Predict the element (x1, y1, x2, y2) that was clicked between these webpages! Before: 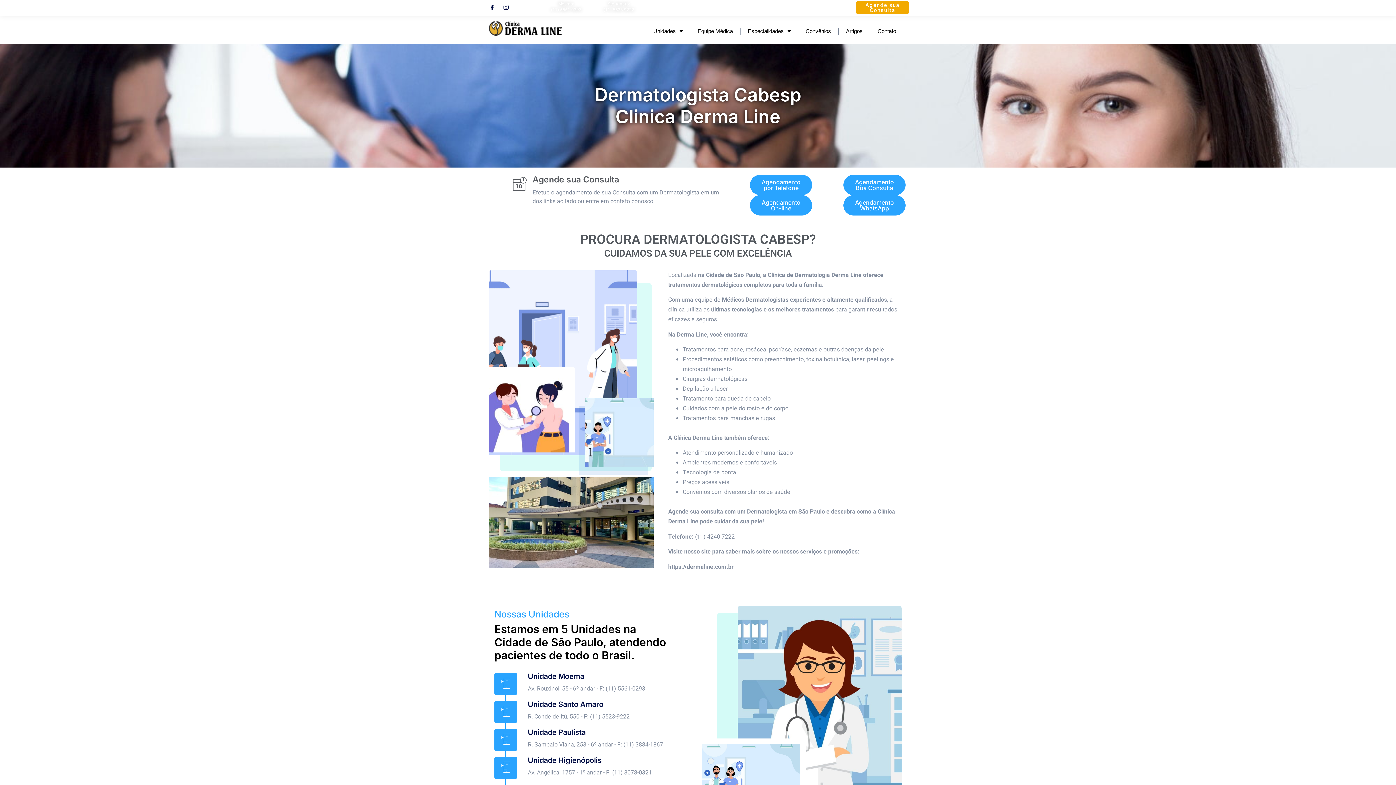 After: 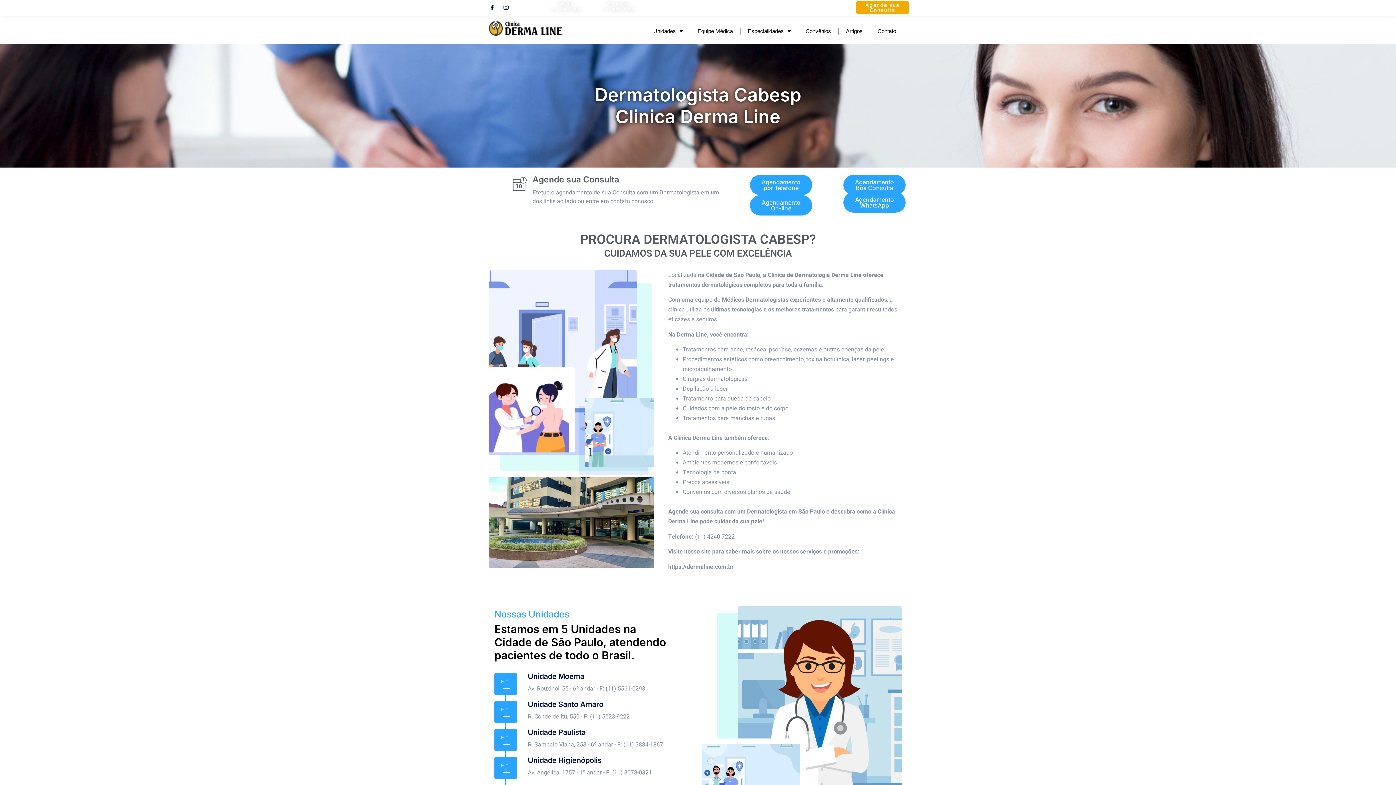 Action: bbox: (843, 195, 905, 215) label: Agendamento
WhatsApp